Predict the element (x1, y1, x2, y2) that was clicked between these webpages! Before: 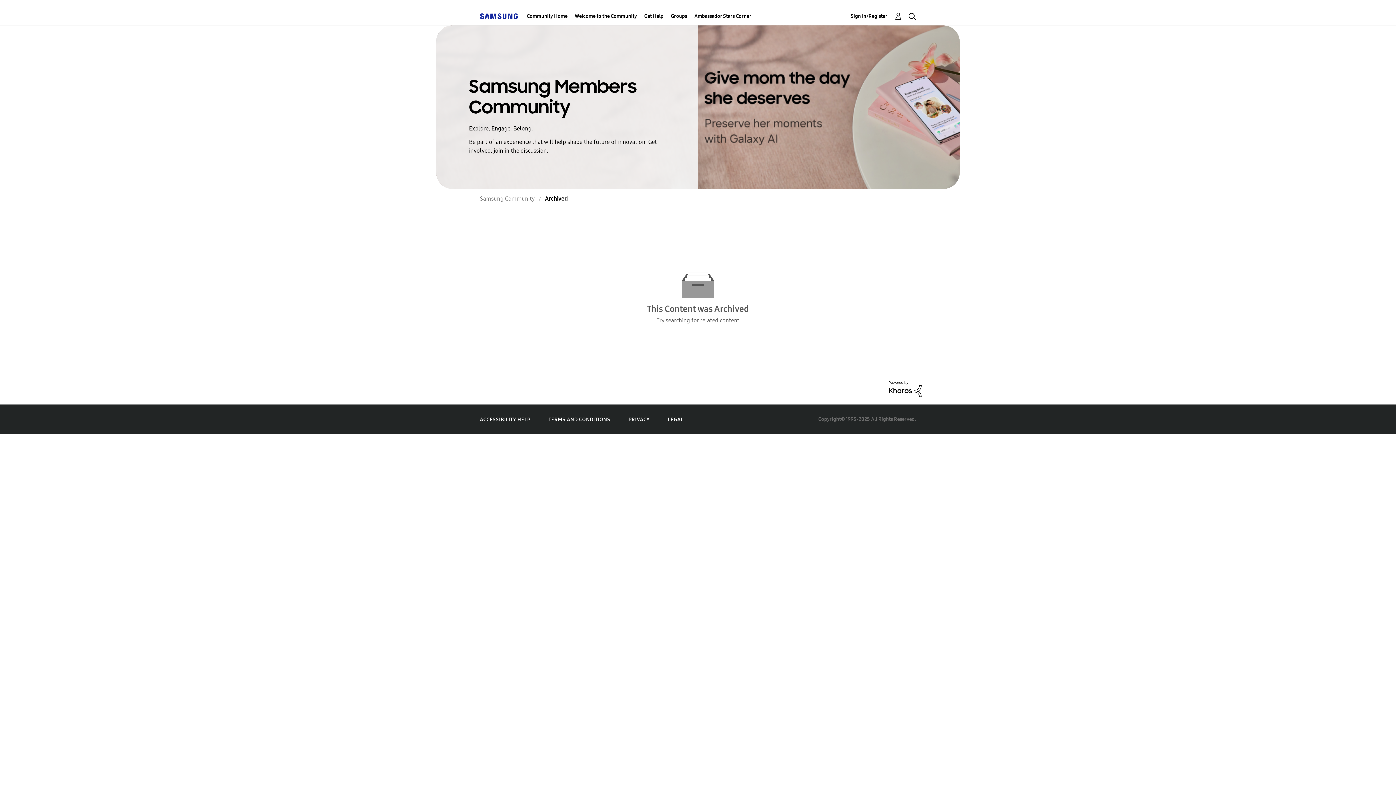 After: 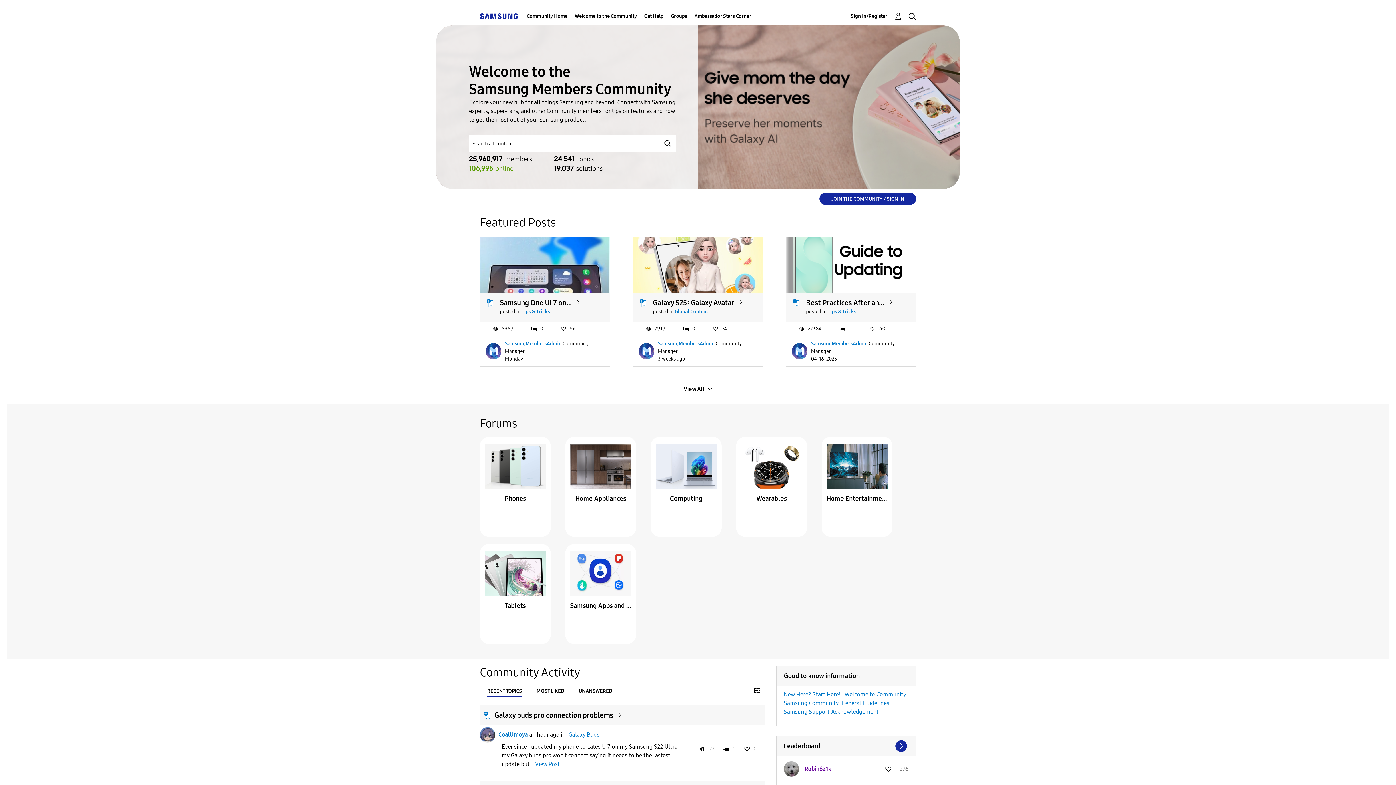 Action: label: Samsung Community bbox: (480, 195, 534, 202)